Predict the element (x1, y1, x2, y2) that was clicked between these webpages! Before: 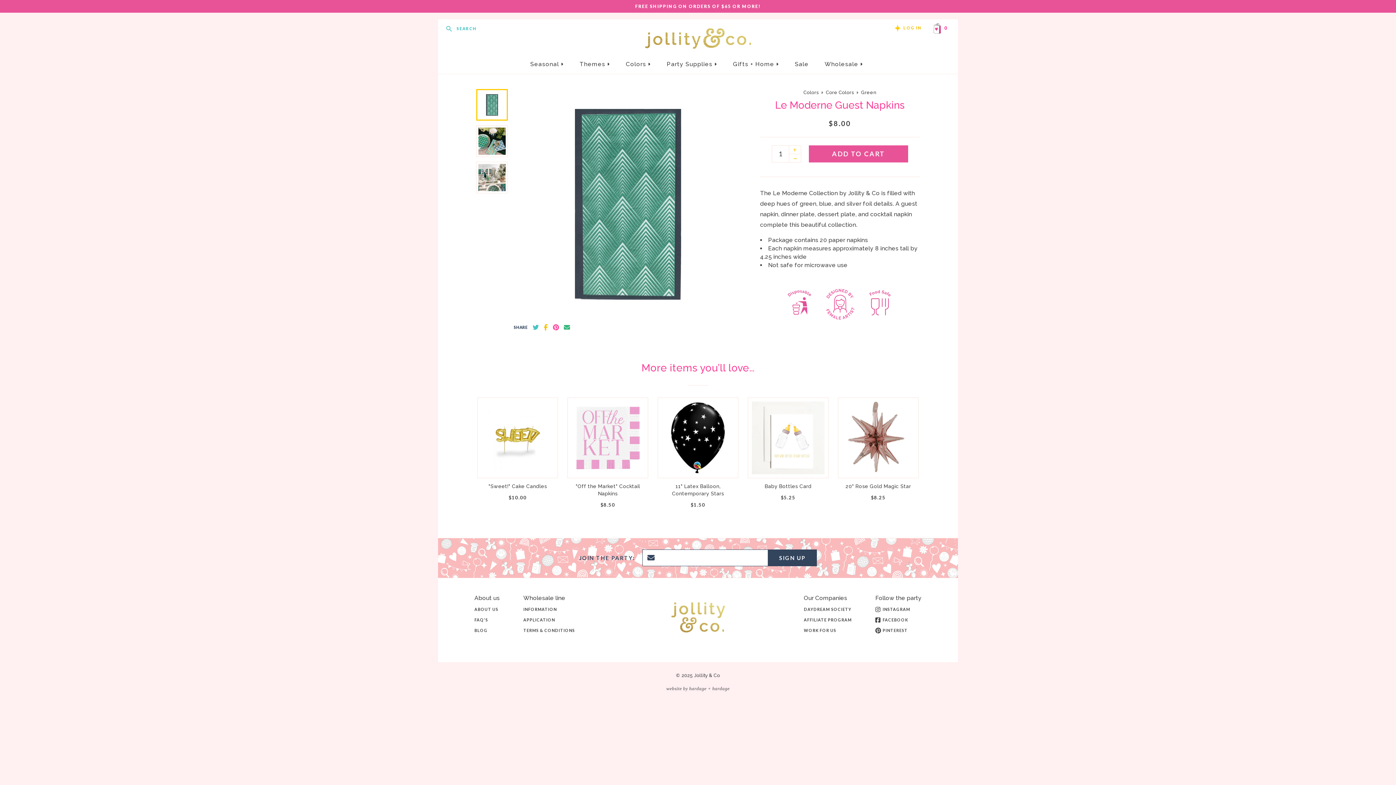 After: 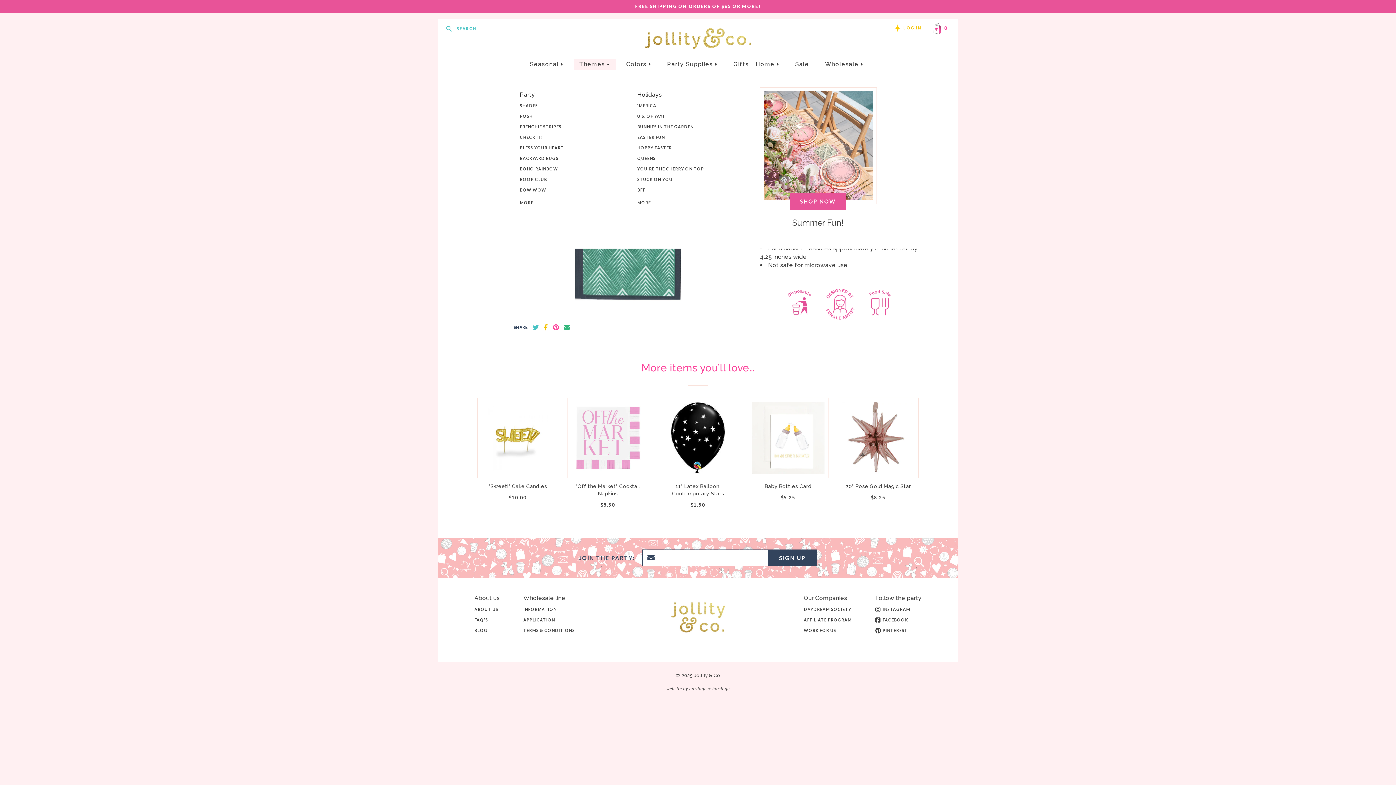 Action: label: Themes  bbox: (574, 58, 615, 69)